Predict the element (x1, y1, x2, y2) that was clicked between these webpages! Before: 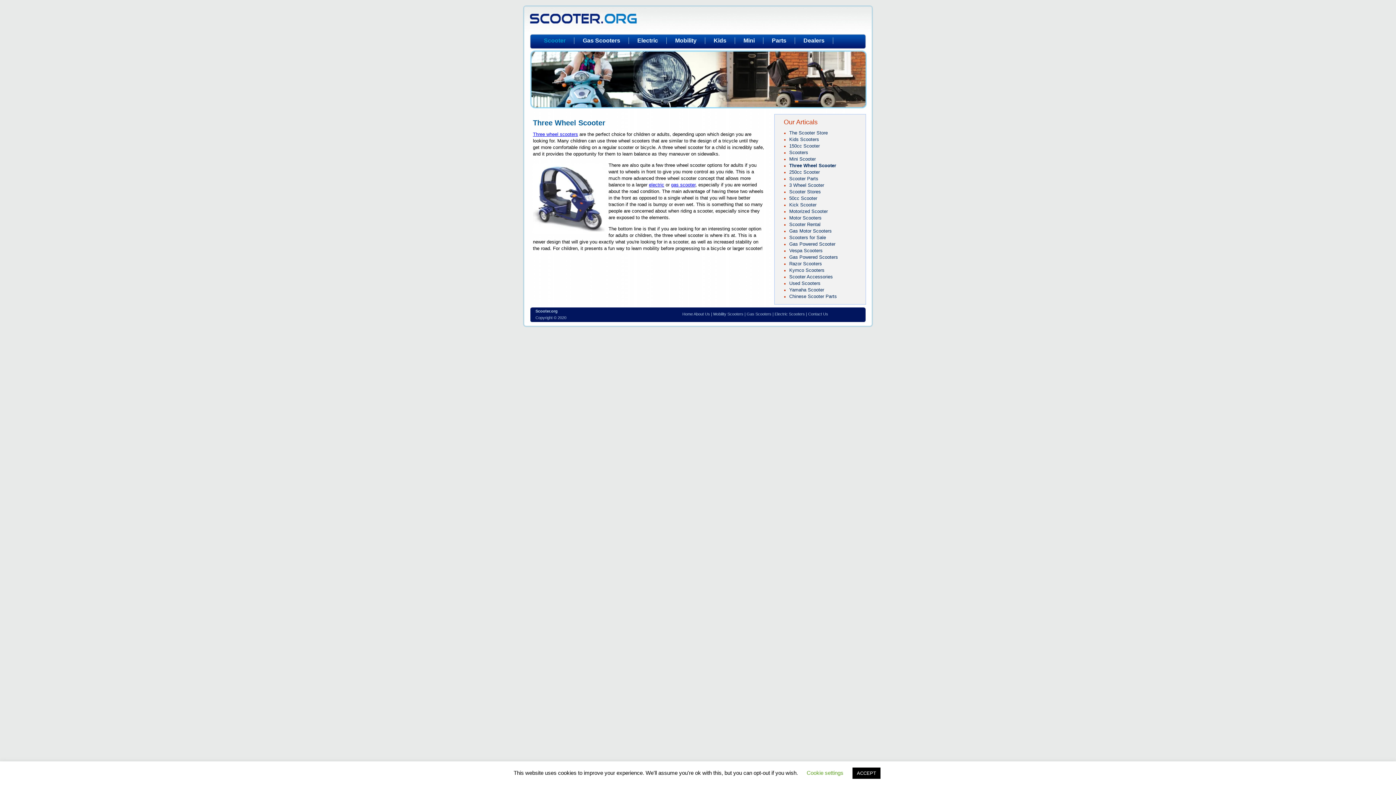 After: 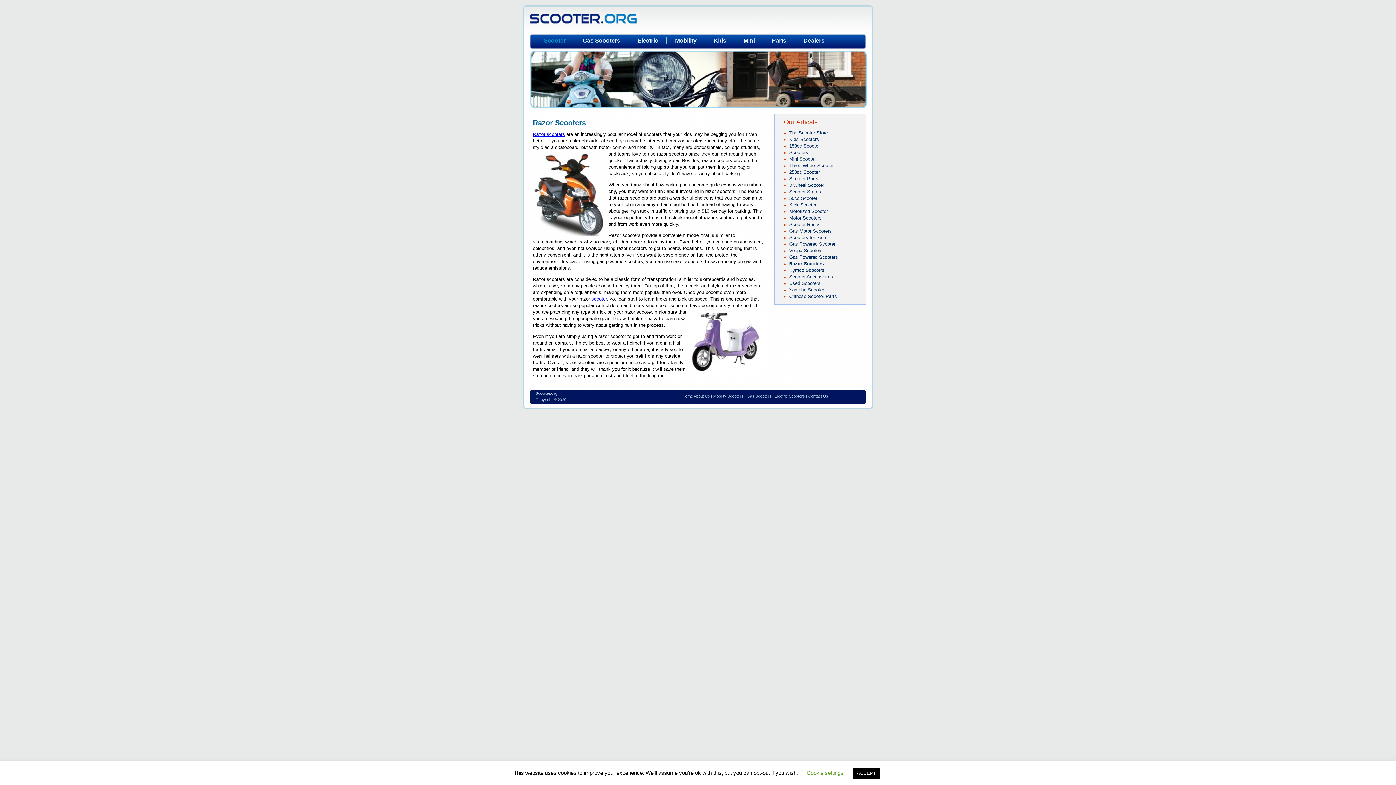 Action: bbox: (789, 261, 822, 266) label: Razor Scooters